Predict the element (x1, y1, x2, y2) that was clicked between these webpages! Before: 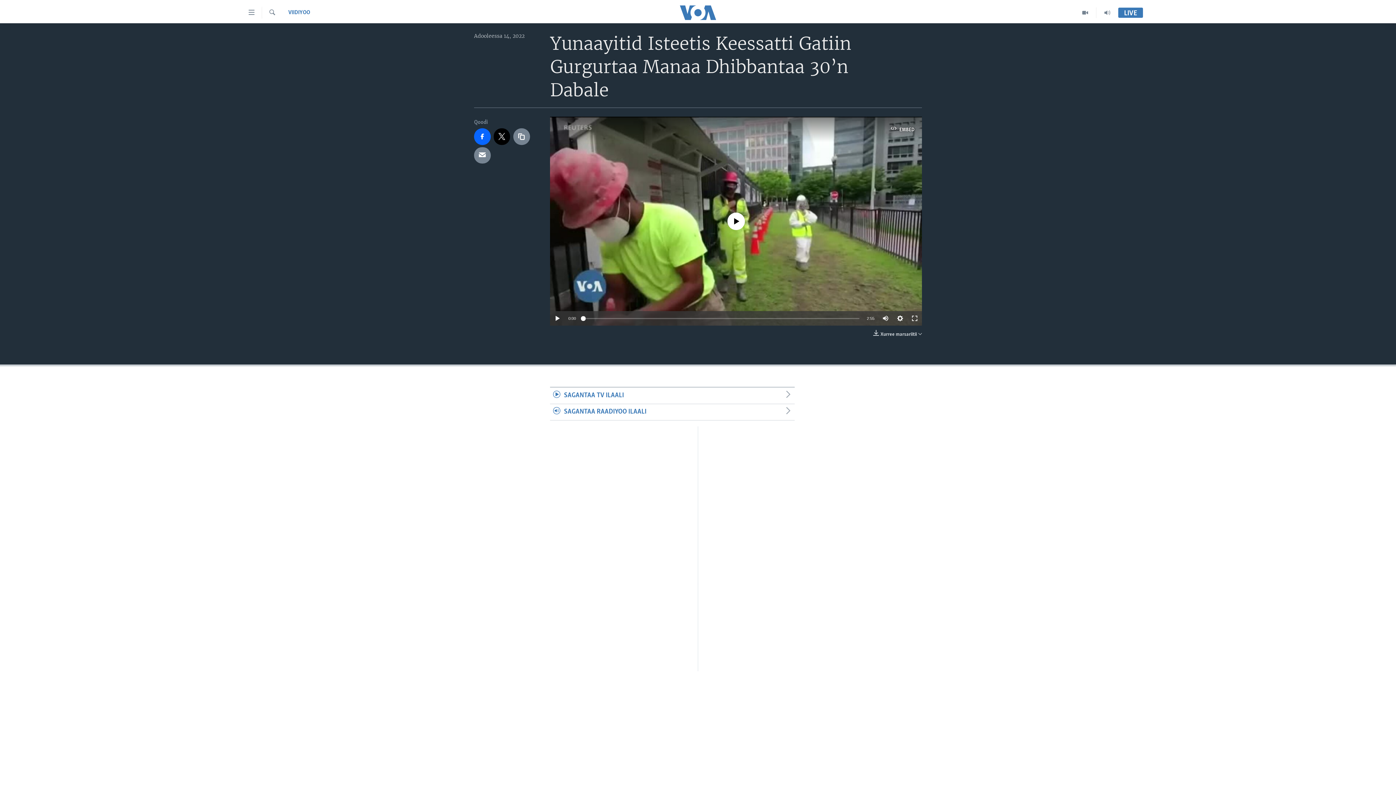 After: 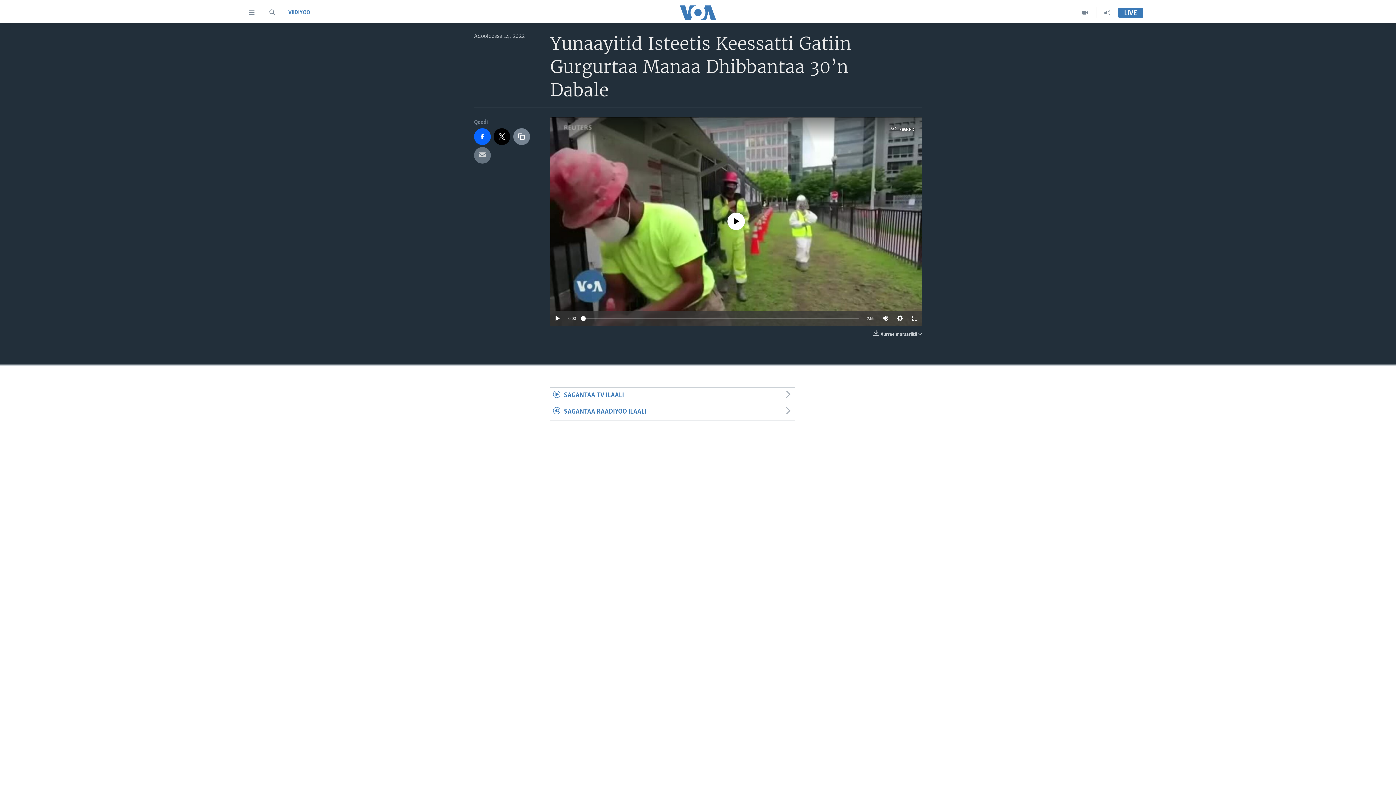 Action: bbox: (474, 147, 490, 163)